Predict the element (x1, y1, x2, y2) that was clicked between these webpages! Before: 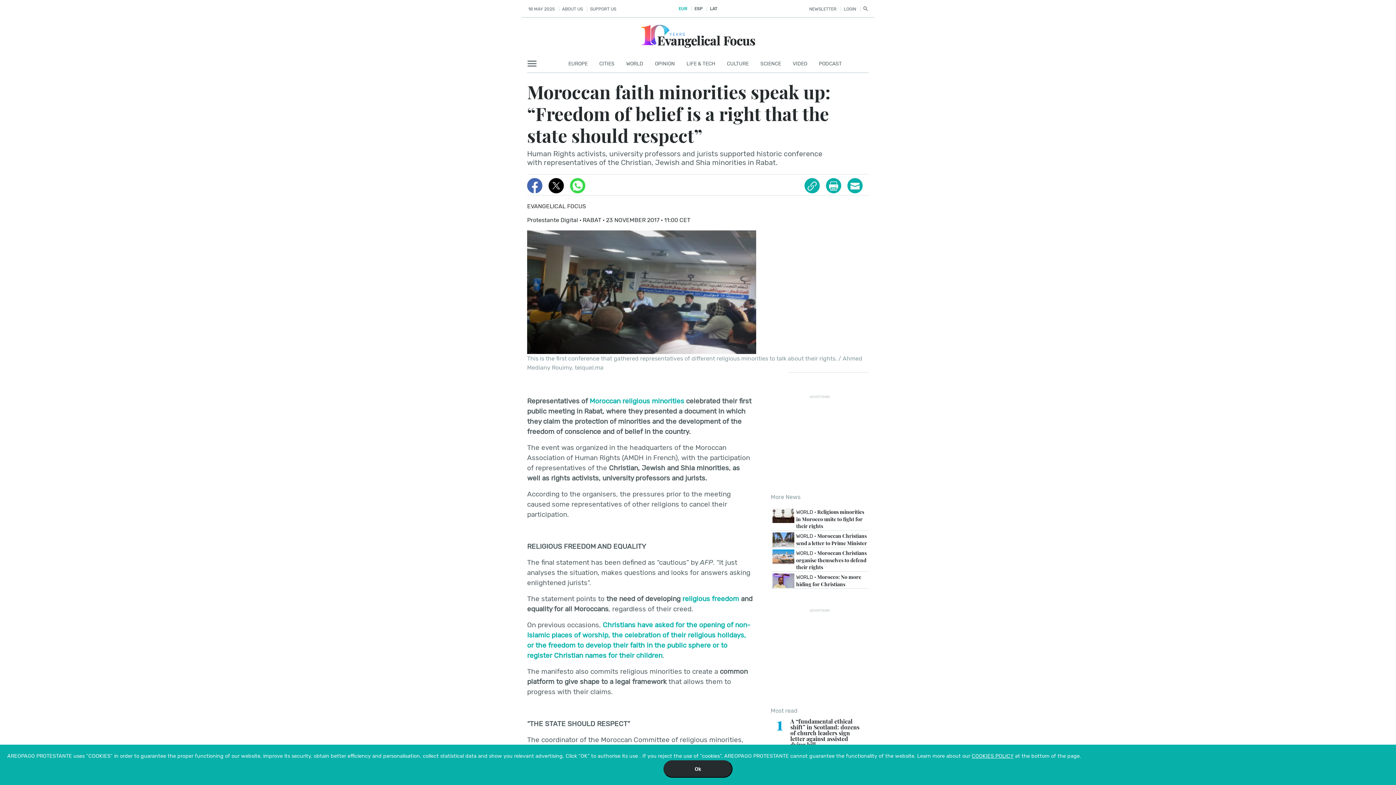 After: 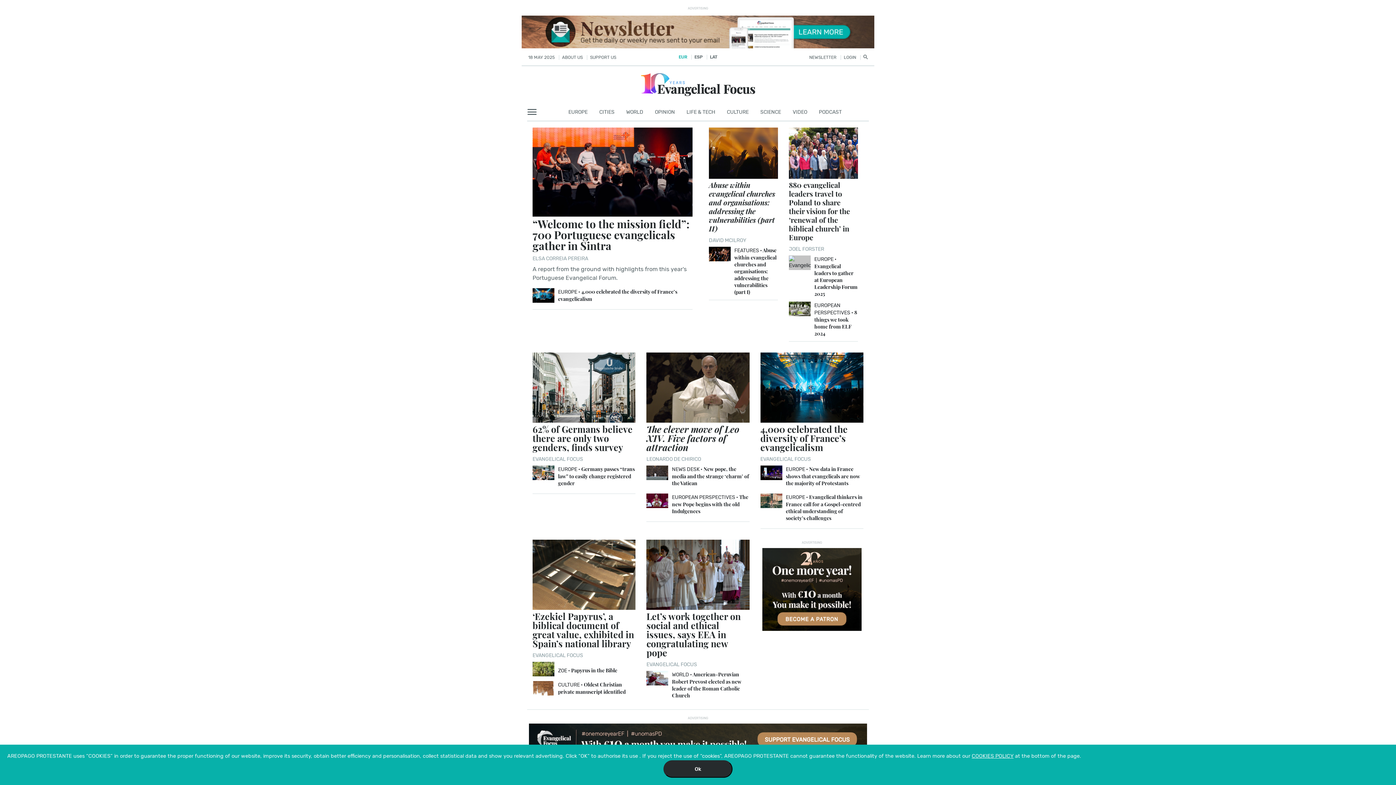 Action: label: EUR bbox: (678, 2, 687, 15)